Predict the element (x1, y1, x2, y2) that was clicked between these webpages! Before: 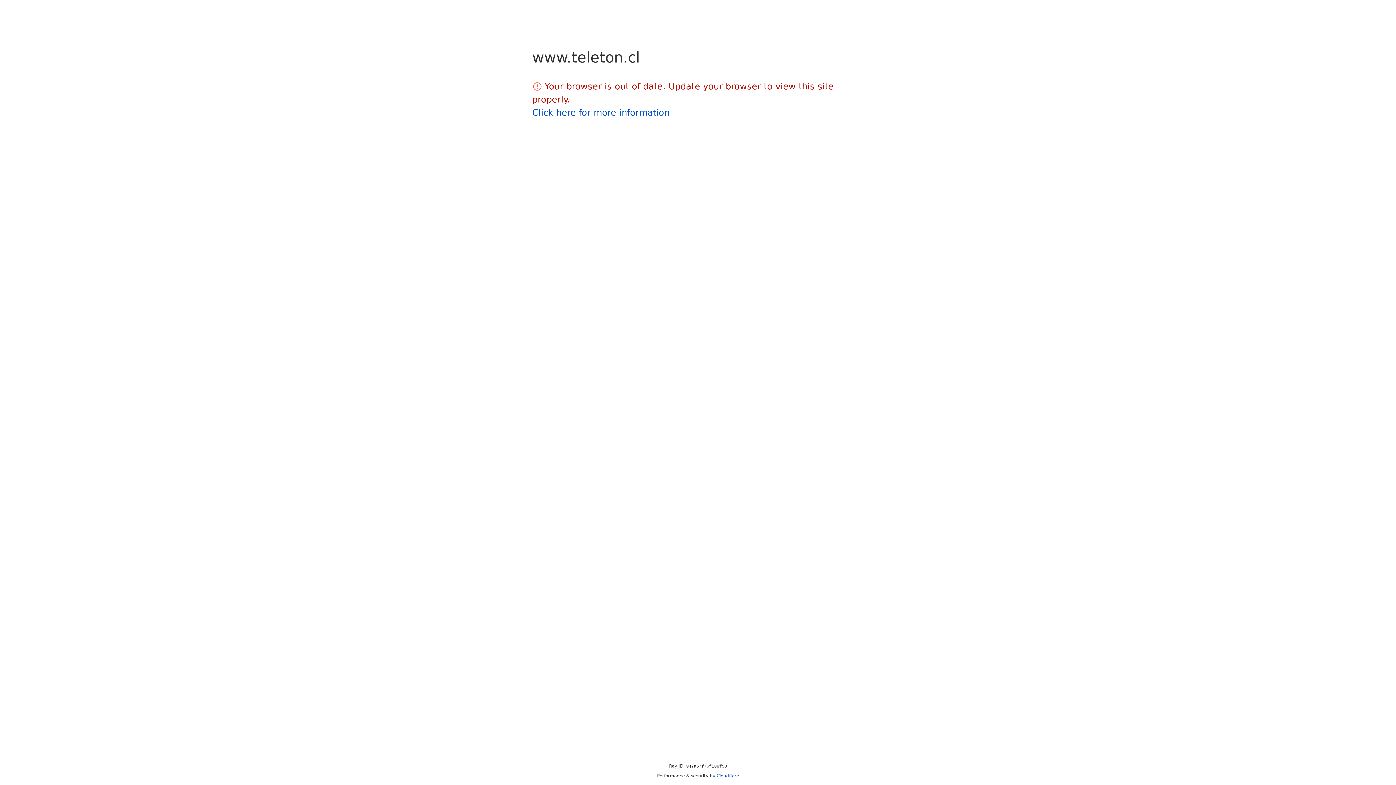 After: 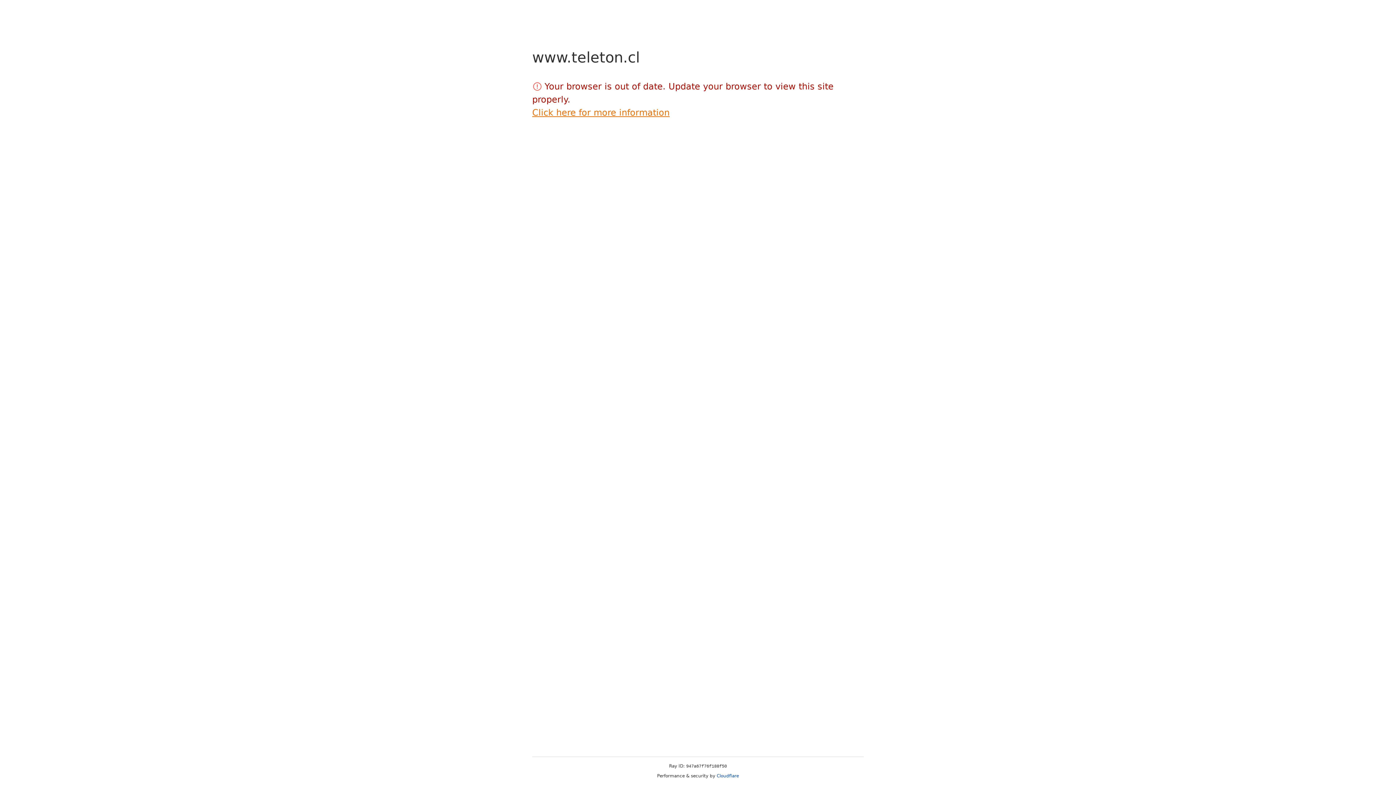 Action: label: Click here for more information bbox: (532, 107, 669, 117)